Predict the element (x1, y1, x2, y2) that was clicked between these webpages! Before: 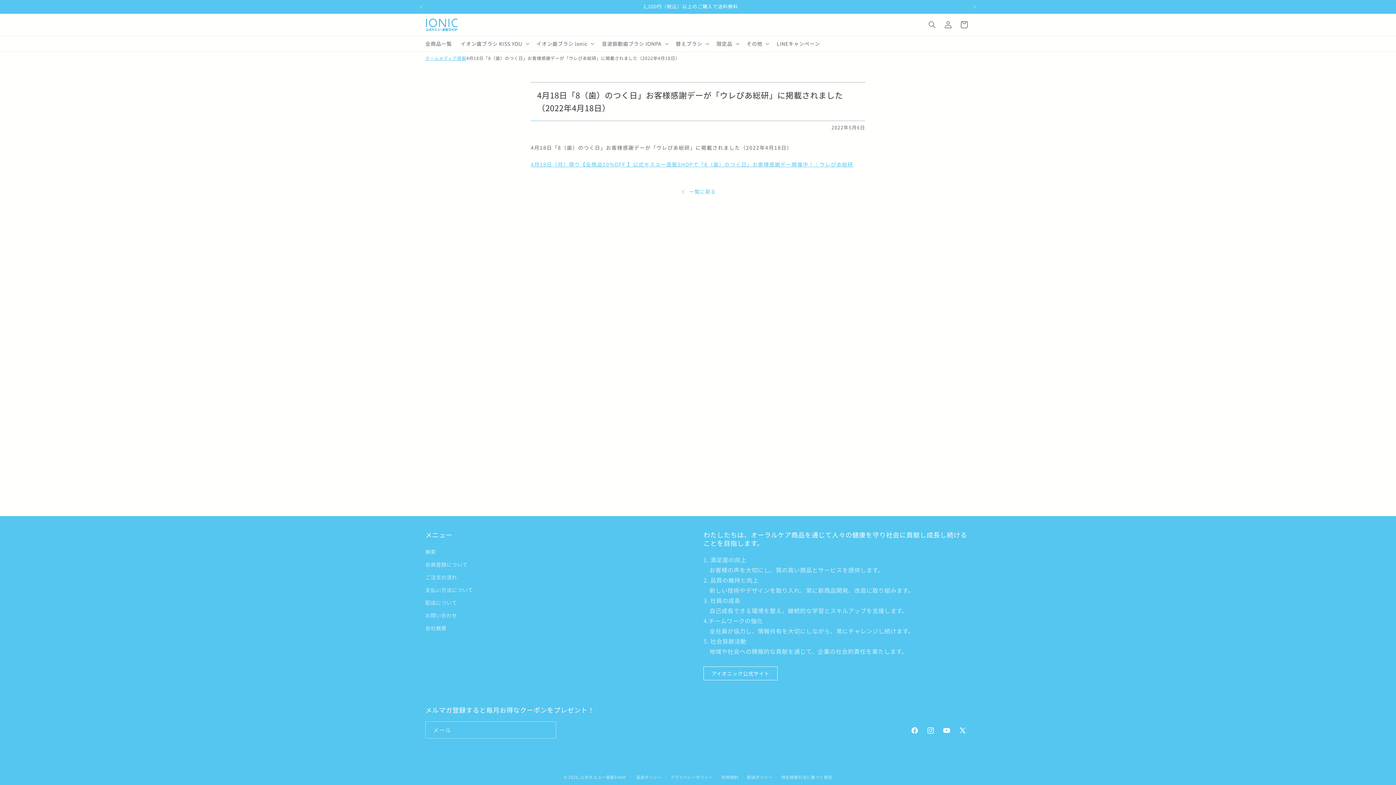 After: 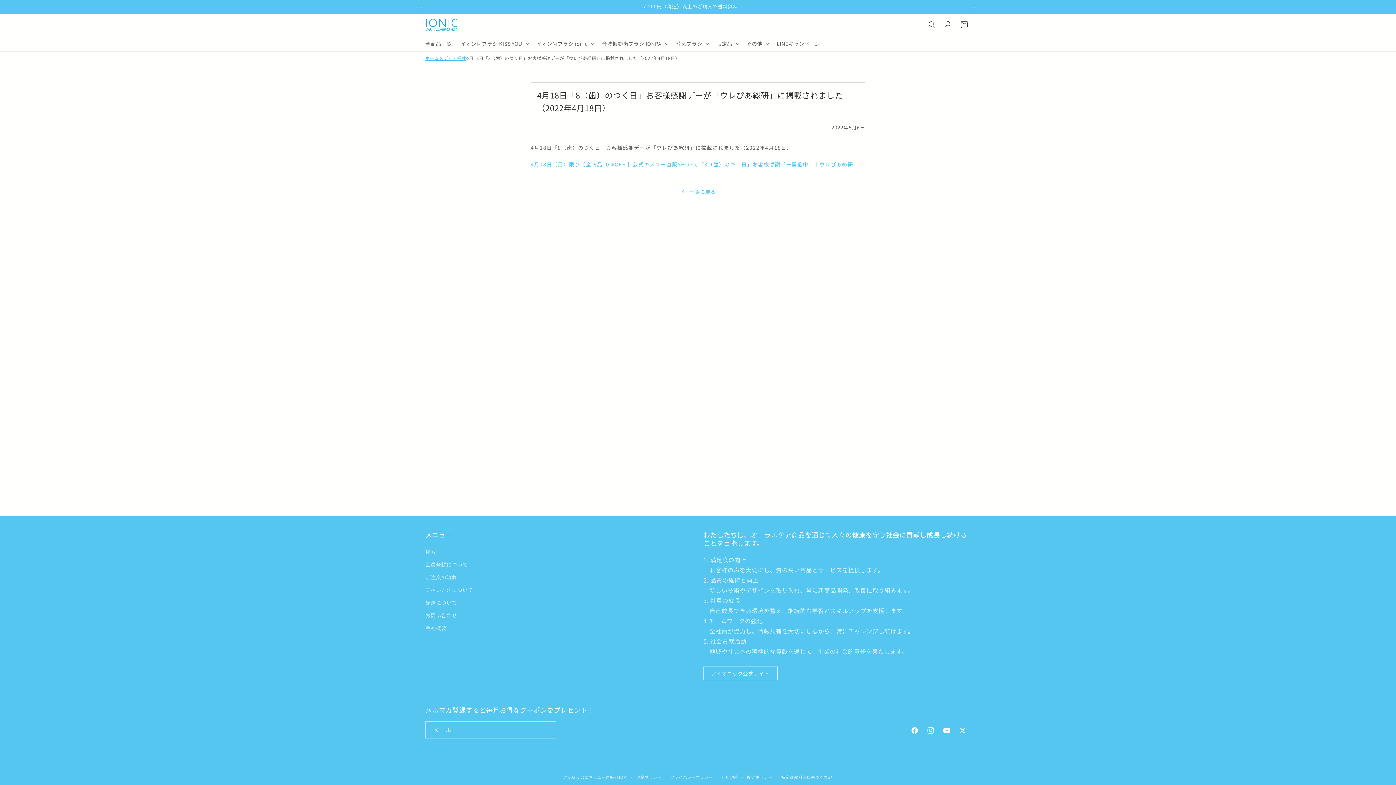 Action: bbox: (703, 666, 777, 680) label: アイオニック公式サイト